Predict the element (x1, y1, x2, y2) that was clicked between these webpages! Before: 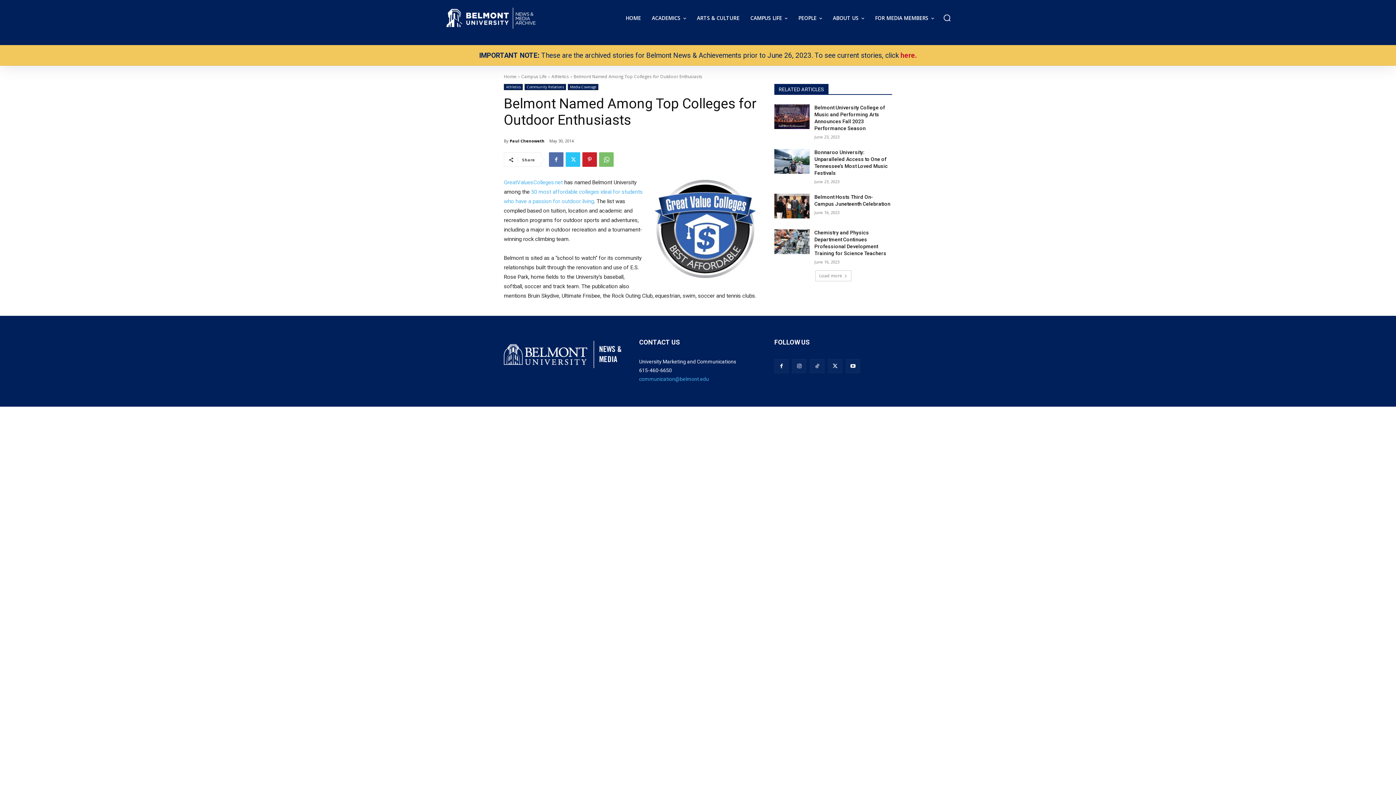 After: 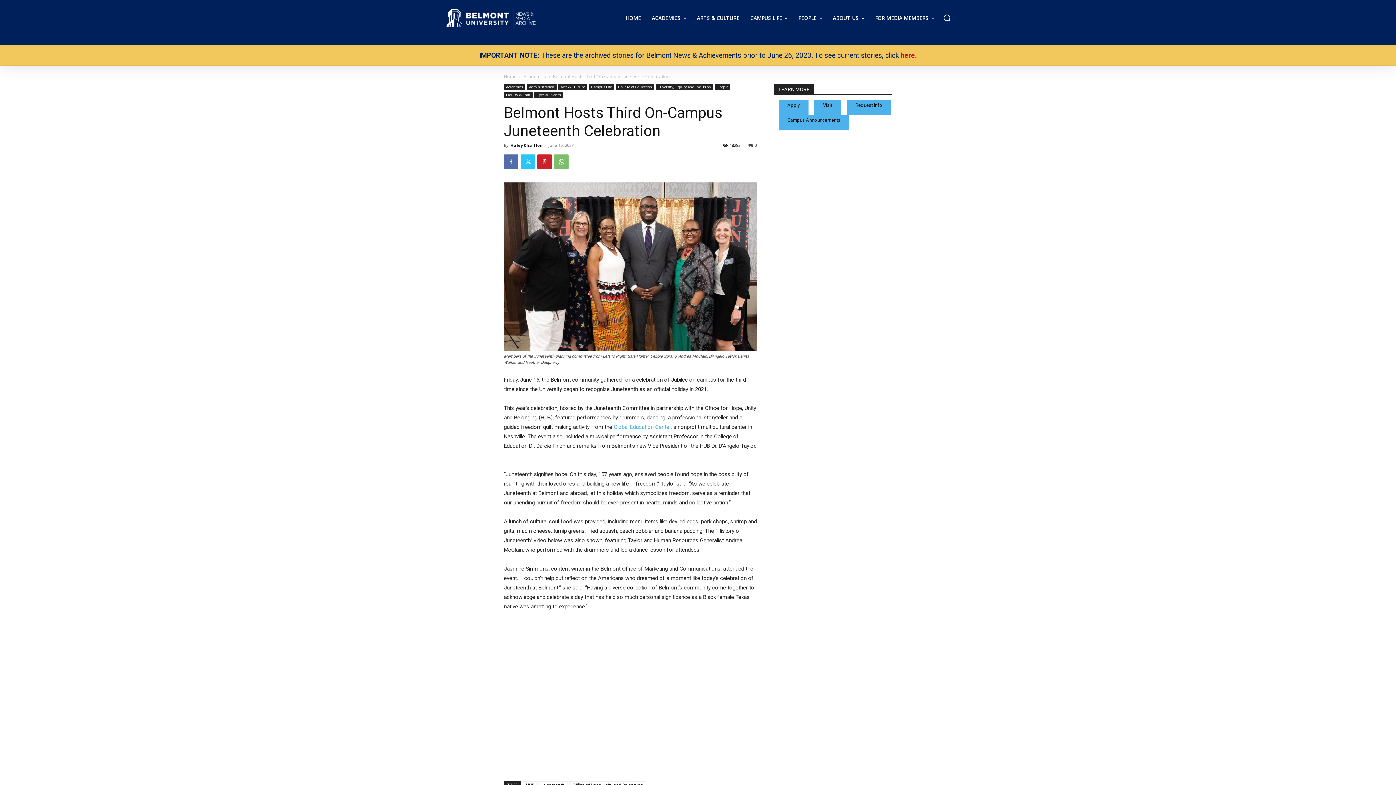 Action: bbox: (774, 193, 809, 218)